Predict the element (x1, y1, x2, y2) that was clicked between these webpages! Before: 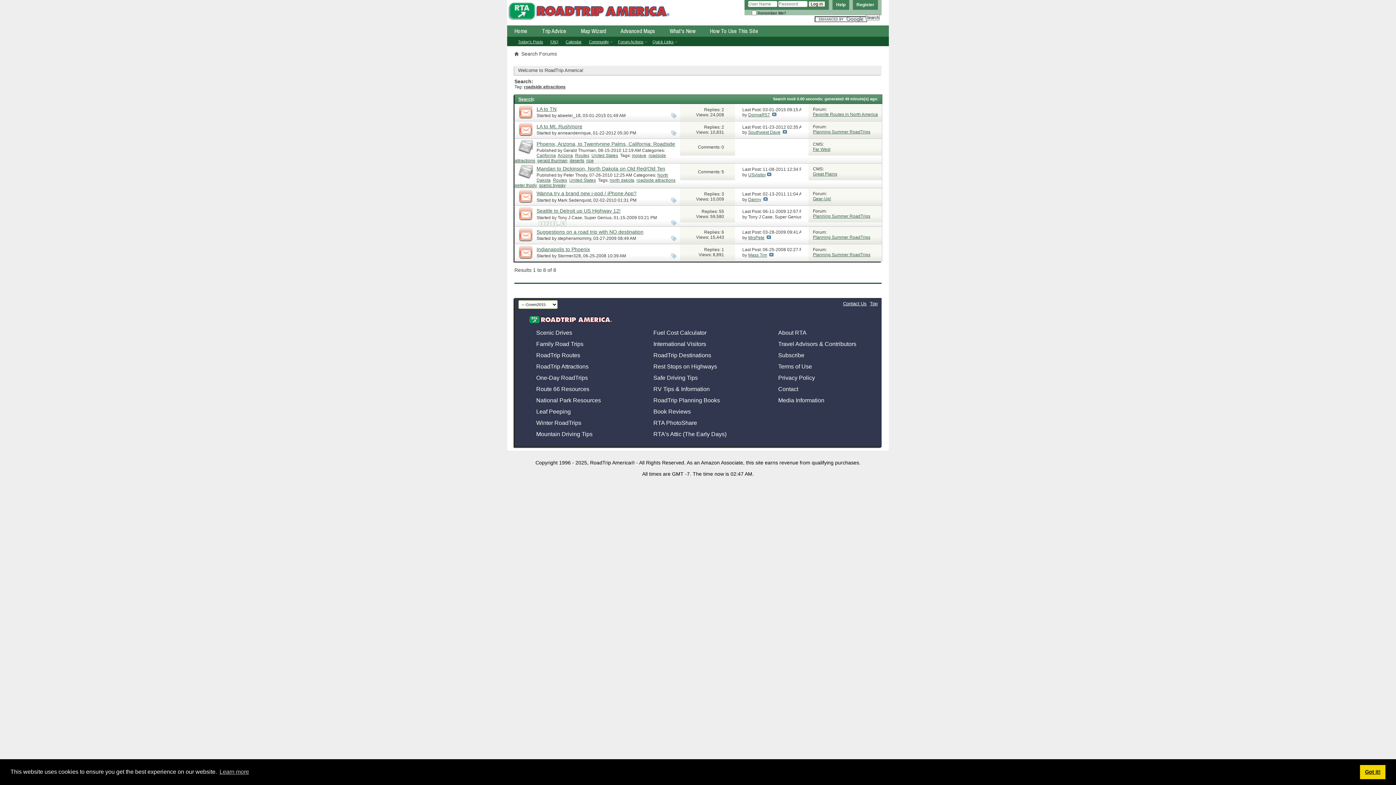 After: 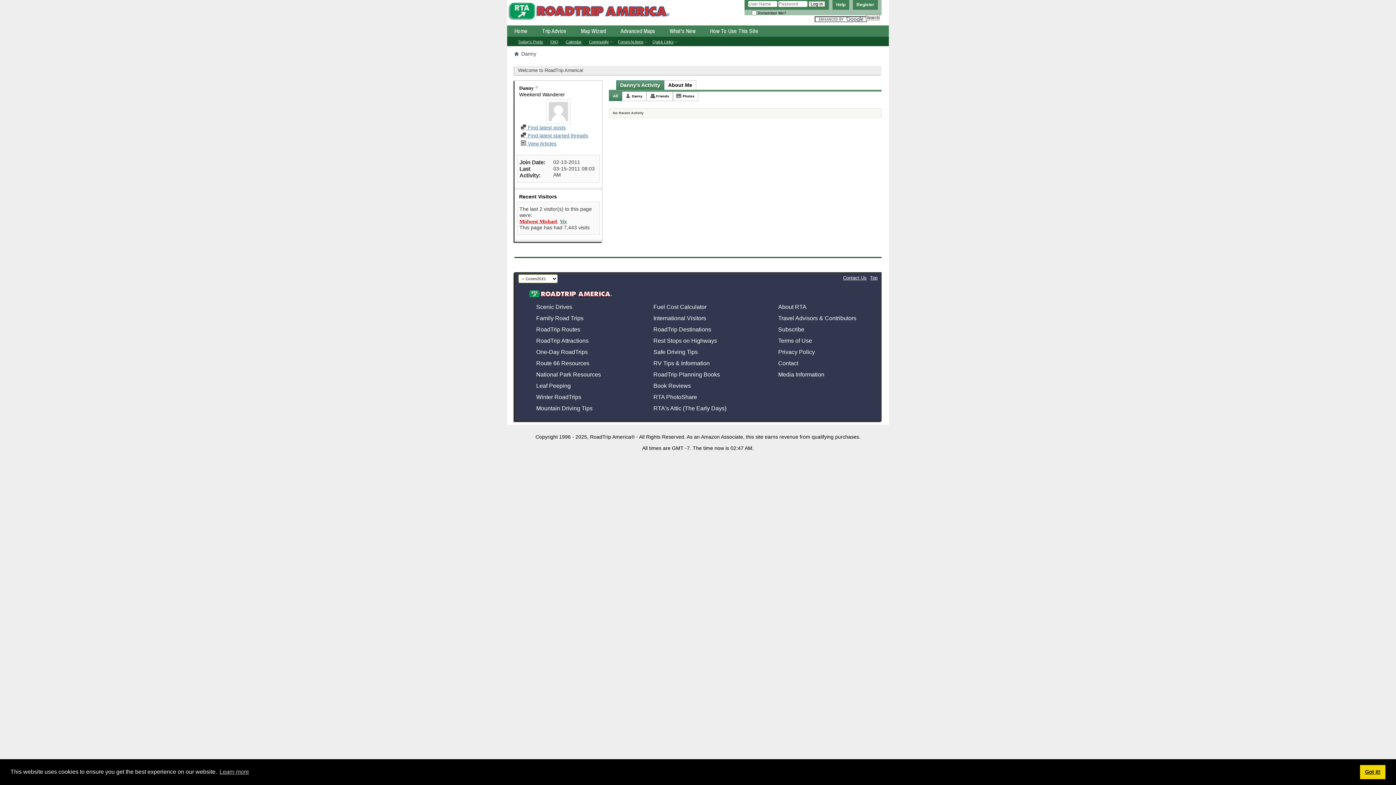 Action: bbox: (748, 197, 761, 202) label: Danny